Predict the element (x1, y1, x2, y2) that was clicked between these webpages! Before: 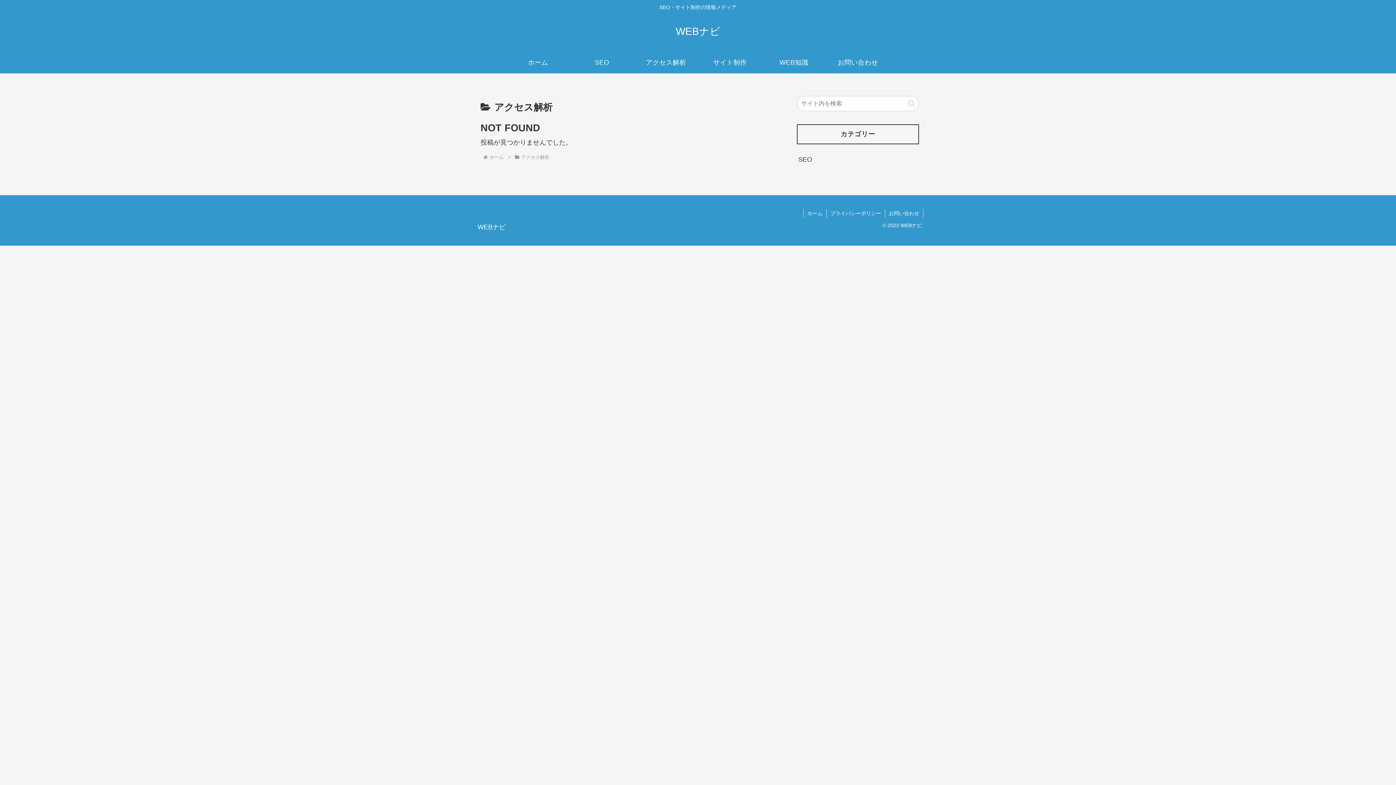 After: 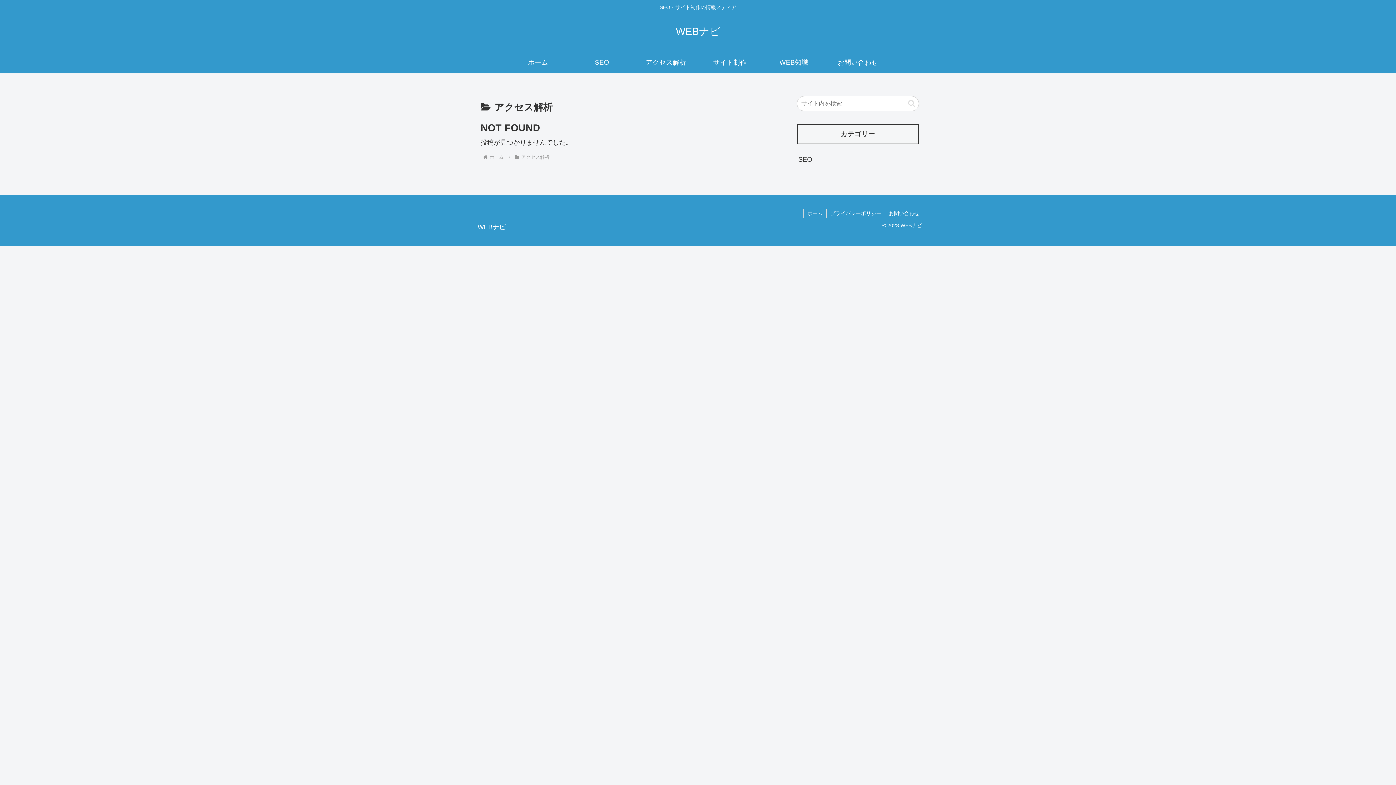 Action: label: アクセス解析 bbox: (634, 51, 698, 73)